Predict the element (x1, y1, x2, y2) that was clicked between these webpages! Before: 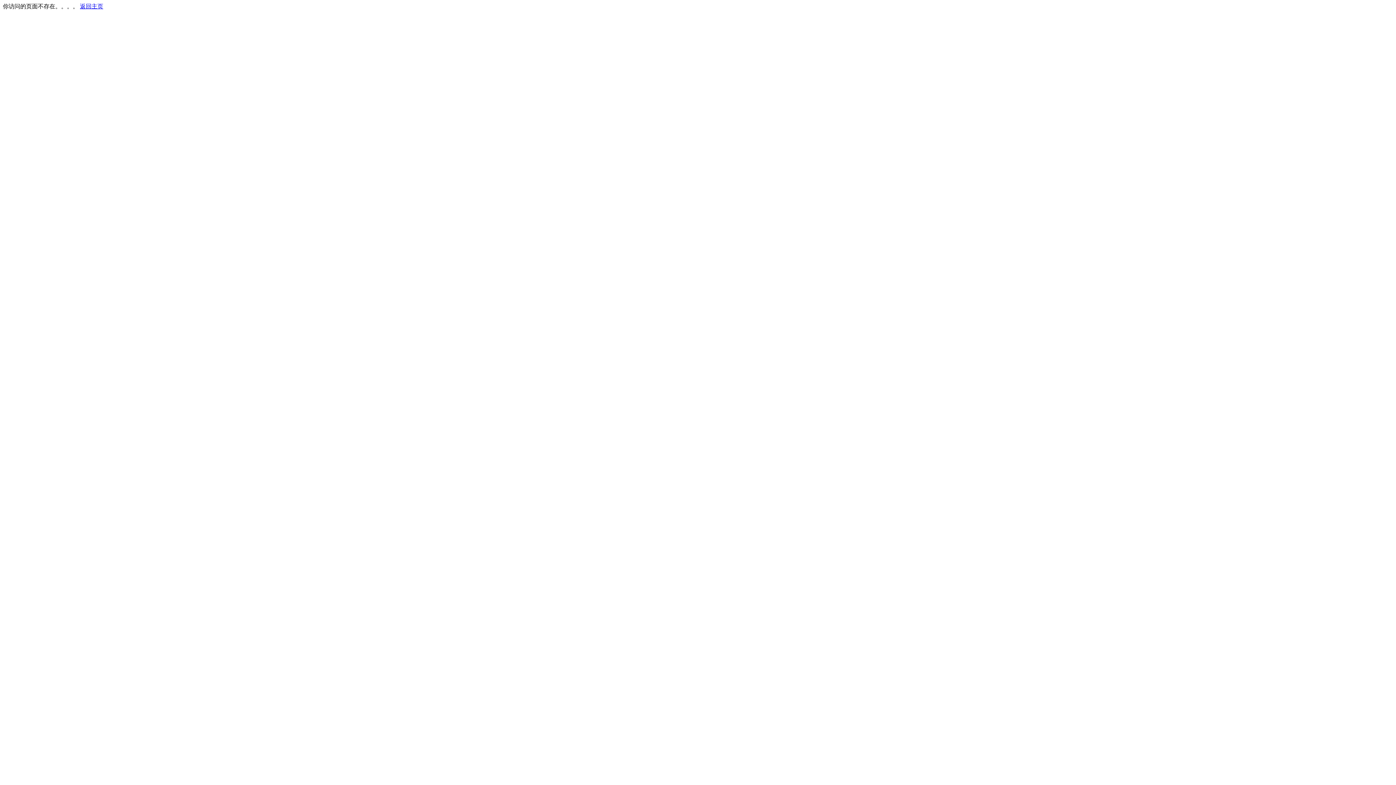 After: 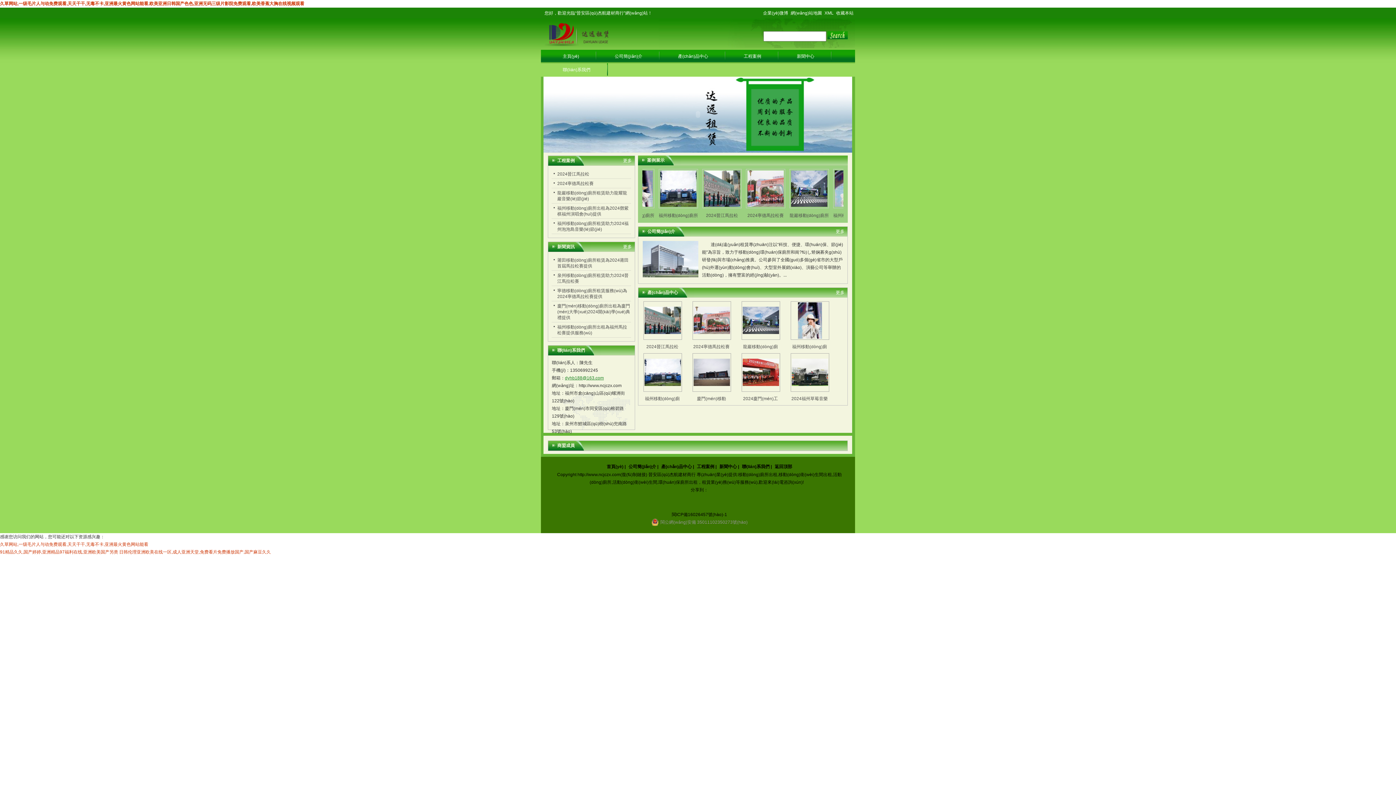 Action: label: 返回主页 bbox: (80, 3, 103, 9)